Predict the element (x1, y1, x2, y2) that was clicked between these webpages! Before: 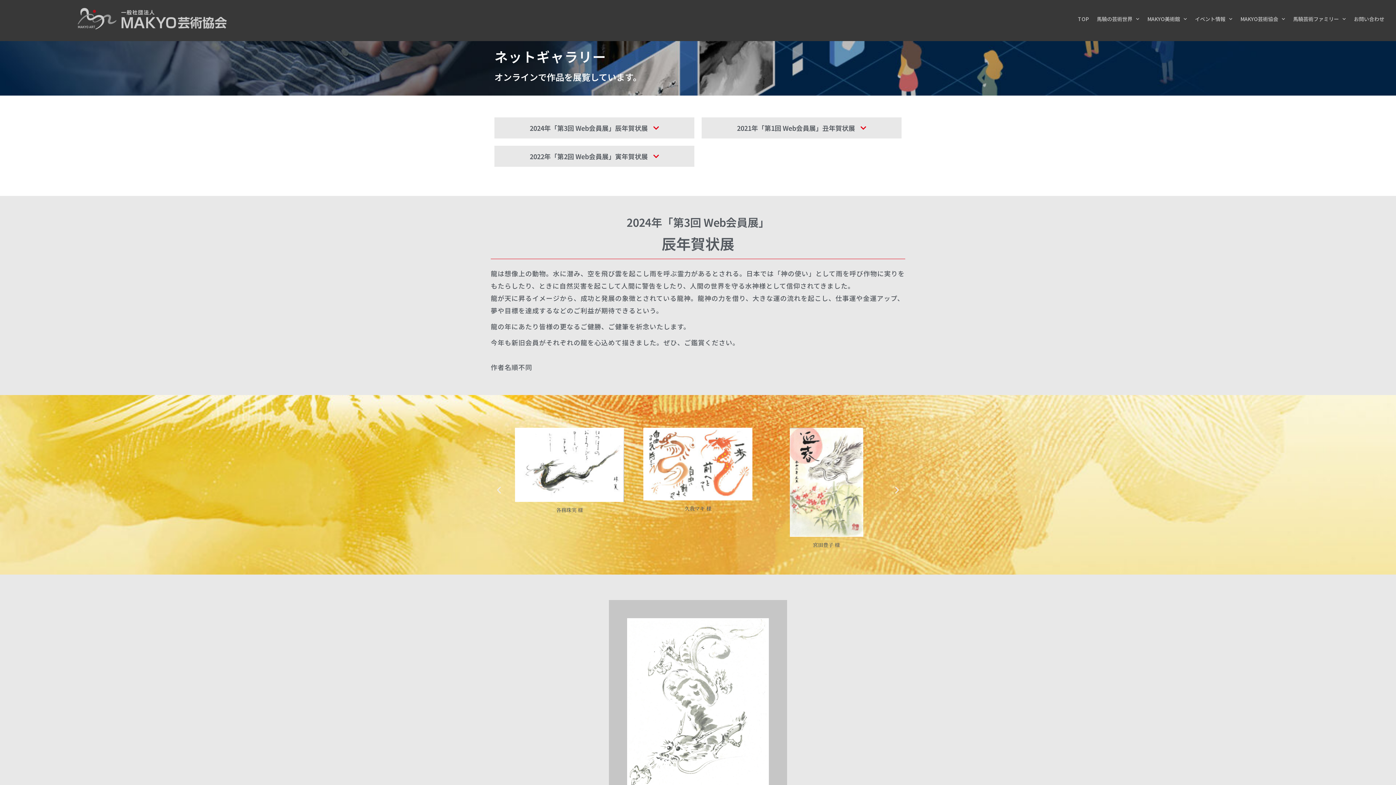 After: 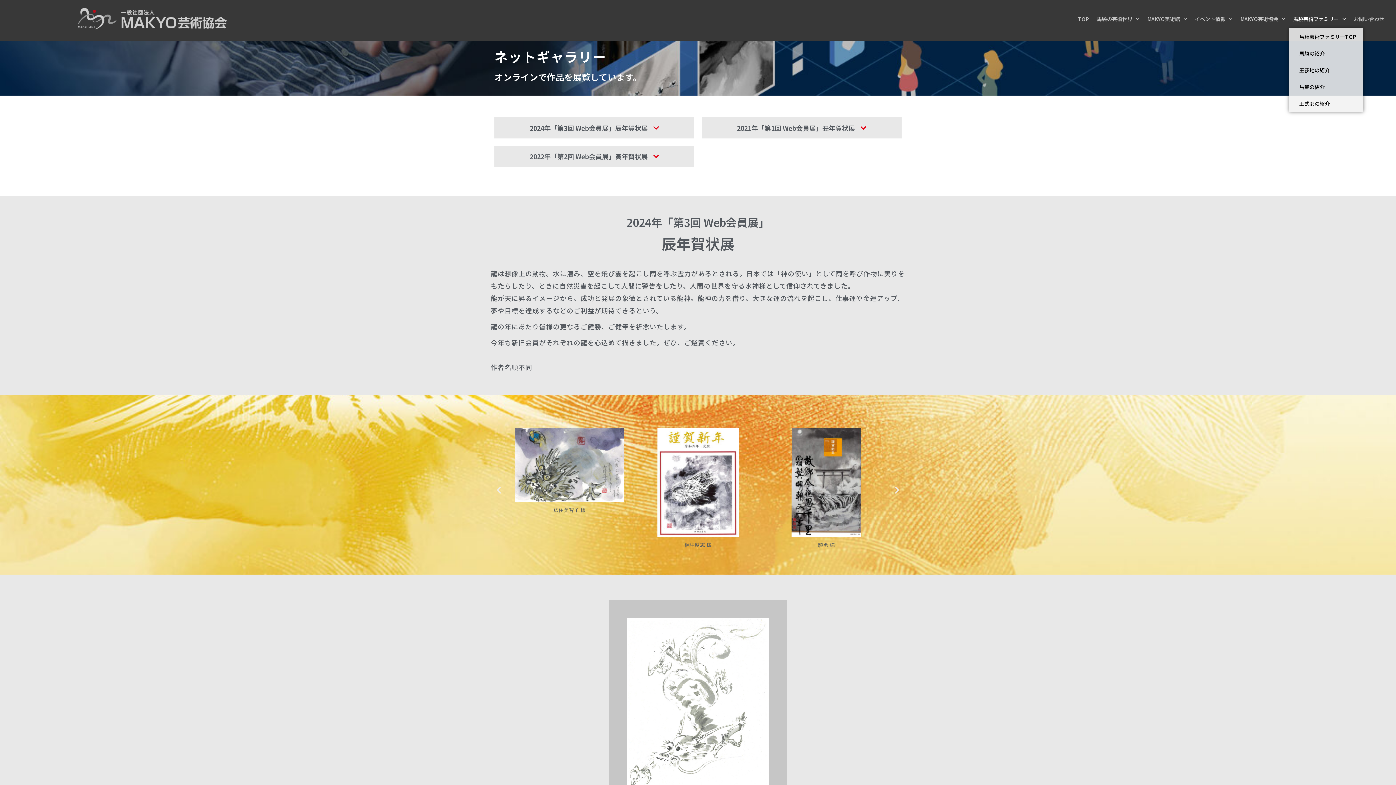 Action: bbox: (1289, 9, 1350, 28) label: 馬驍芸術ファミリー